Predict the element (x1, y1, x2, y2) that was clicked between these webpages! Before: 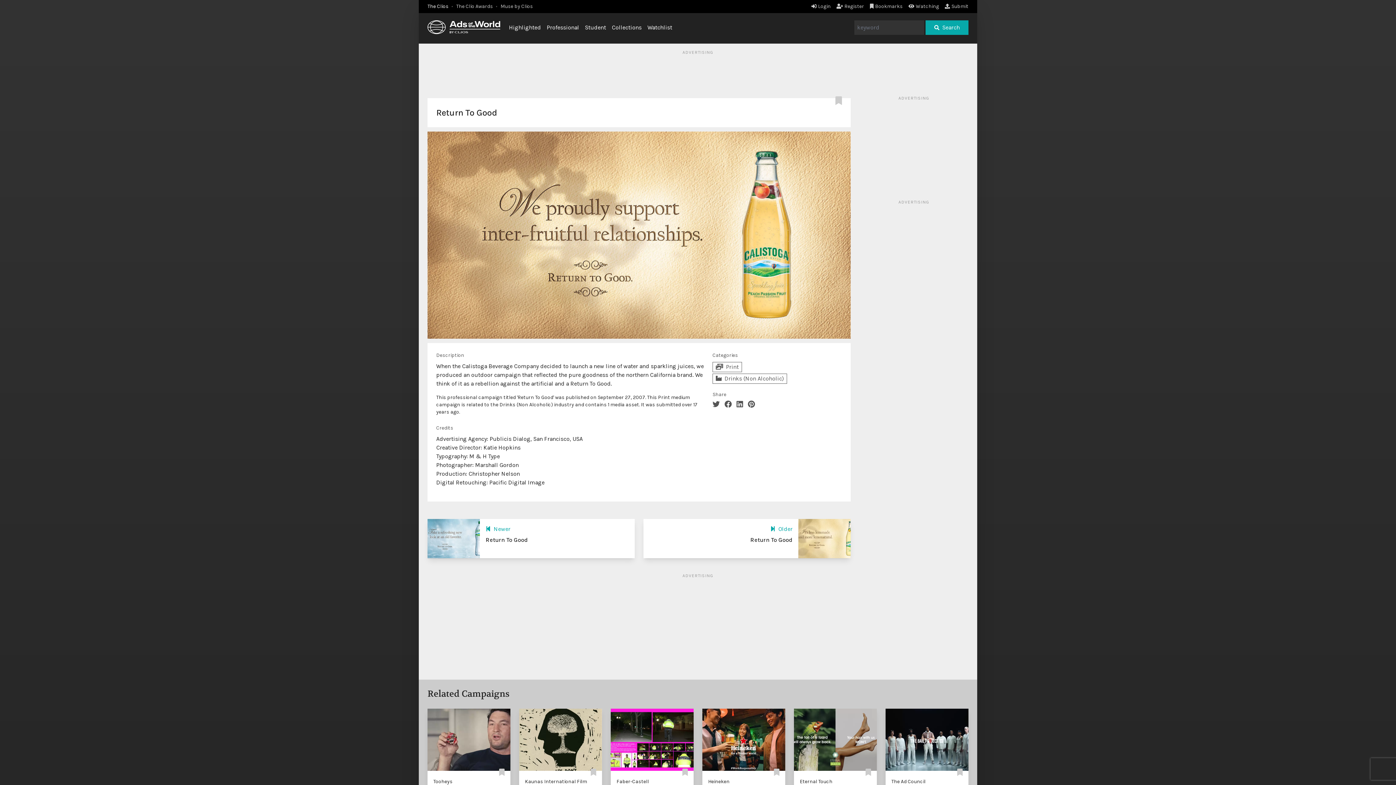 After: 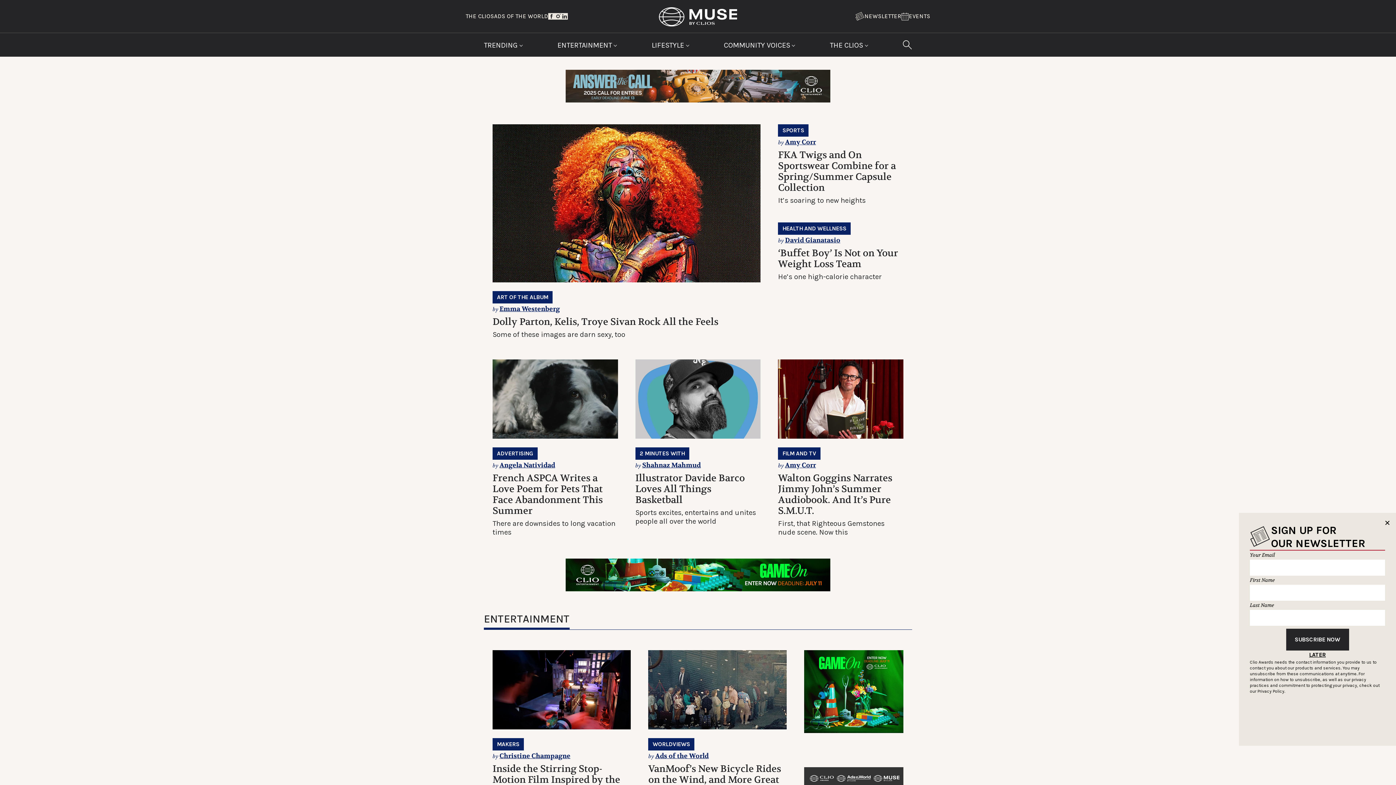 Action: bbox: (500, 3, 533, 9) label: Muse by Clios